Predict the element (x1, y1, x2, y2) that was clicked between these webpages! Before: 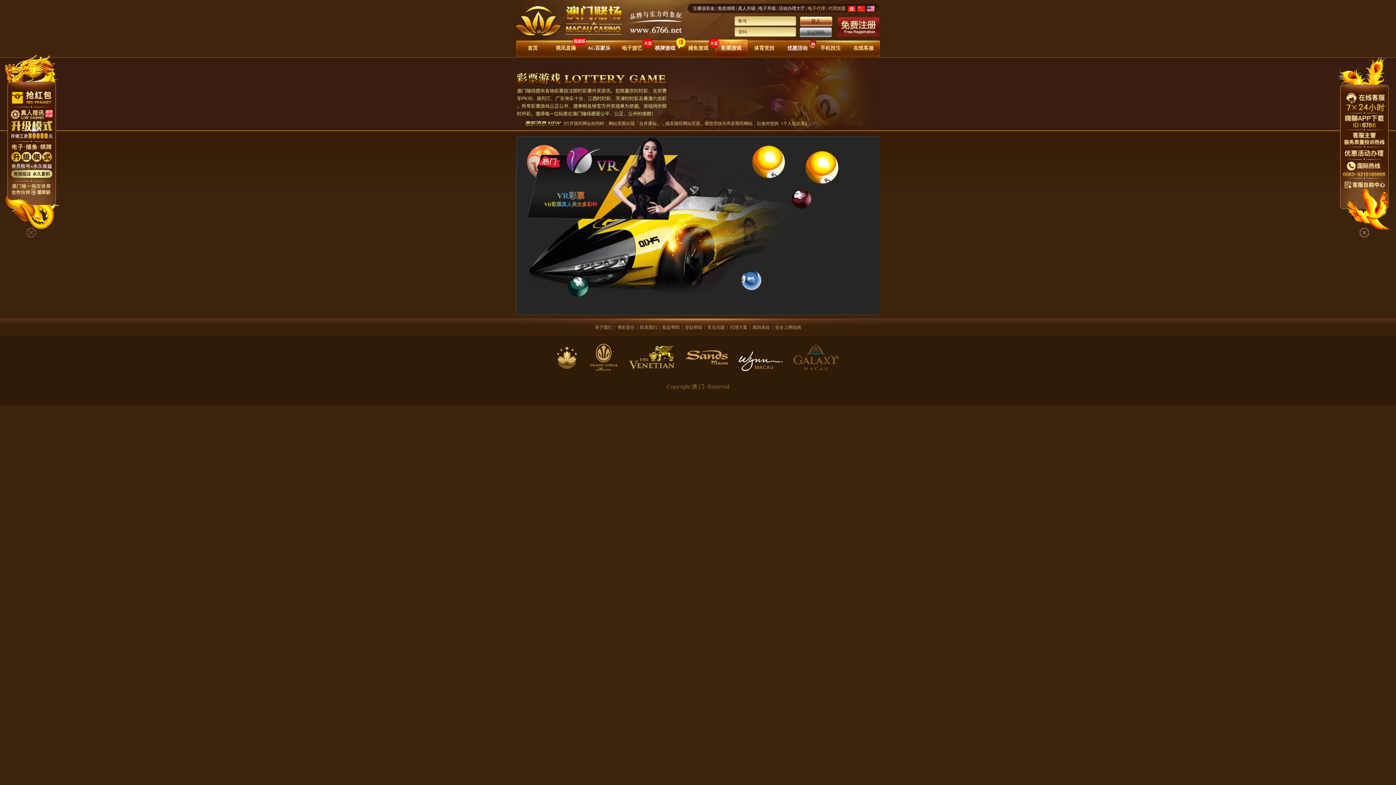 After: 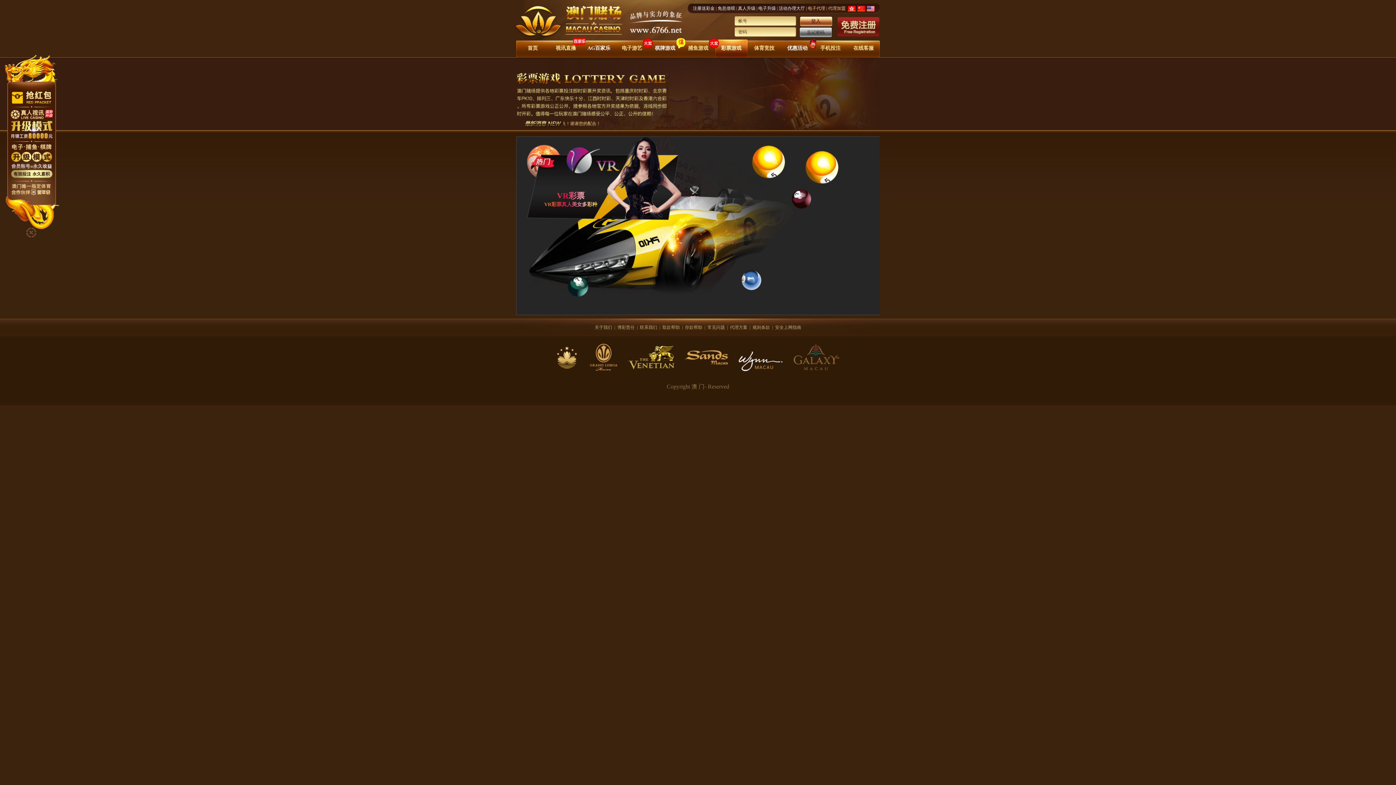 Action: bbox: (1337, 191, 1392, 238)